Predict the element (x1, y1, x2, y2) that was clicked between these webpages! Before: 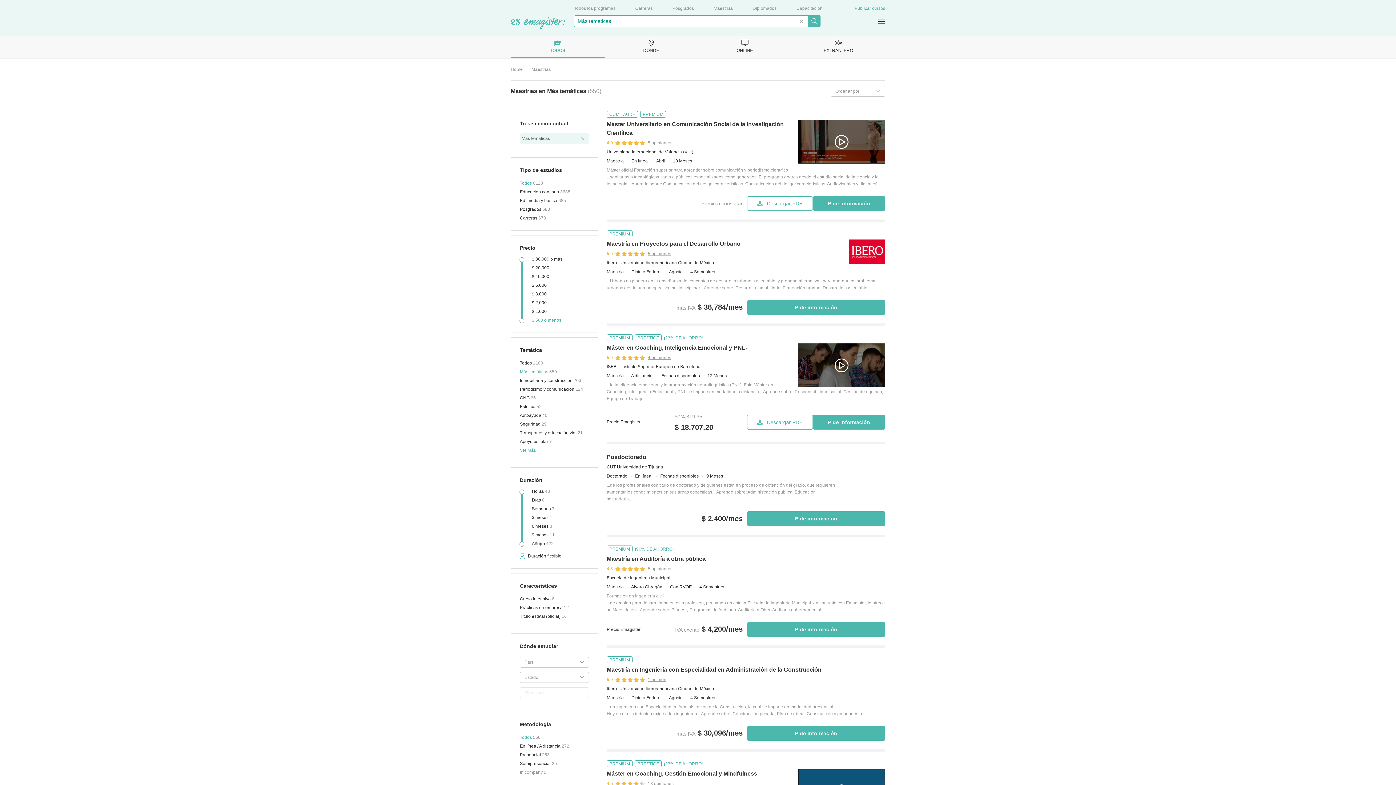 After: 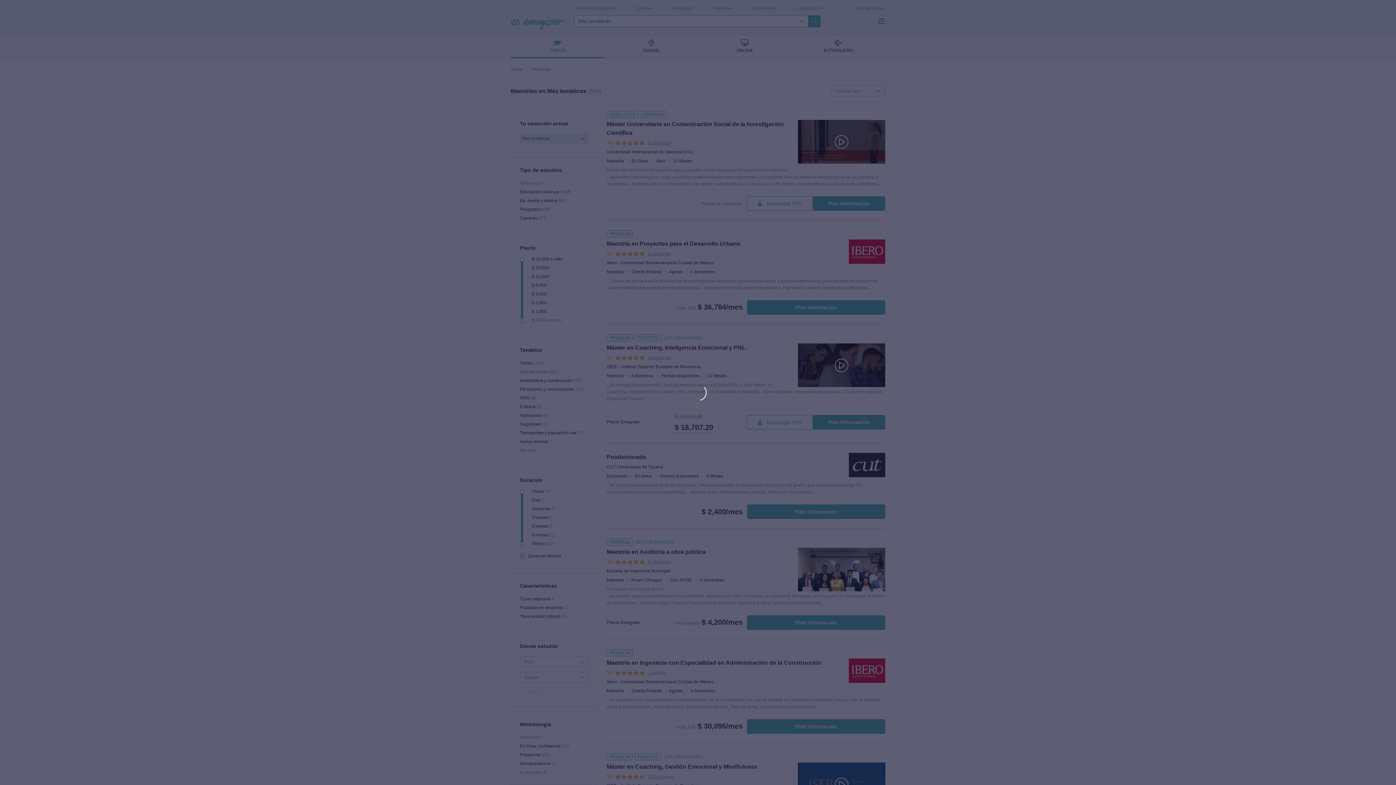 Action: label: Pide información bbox: (747, 622, 885, 637)